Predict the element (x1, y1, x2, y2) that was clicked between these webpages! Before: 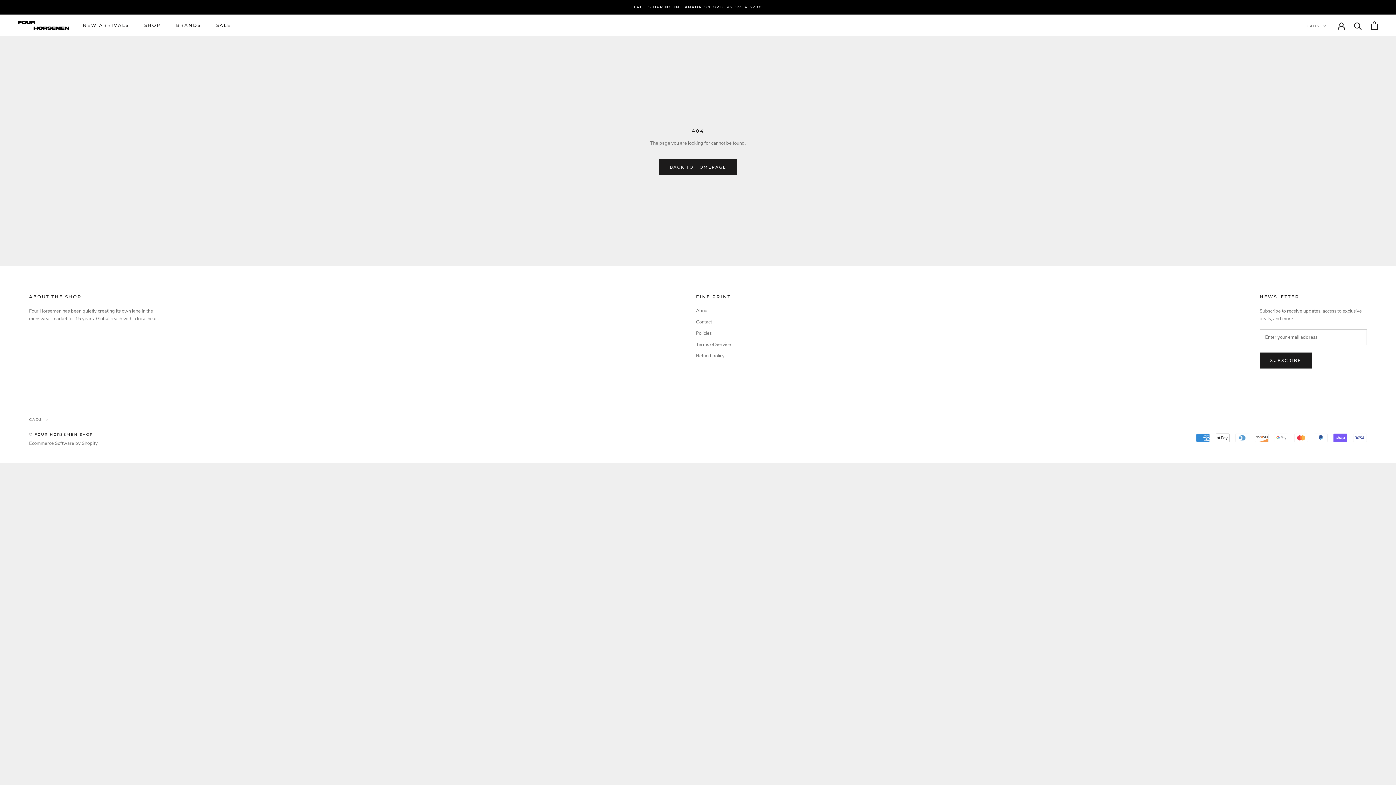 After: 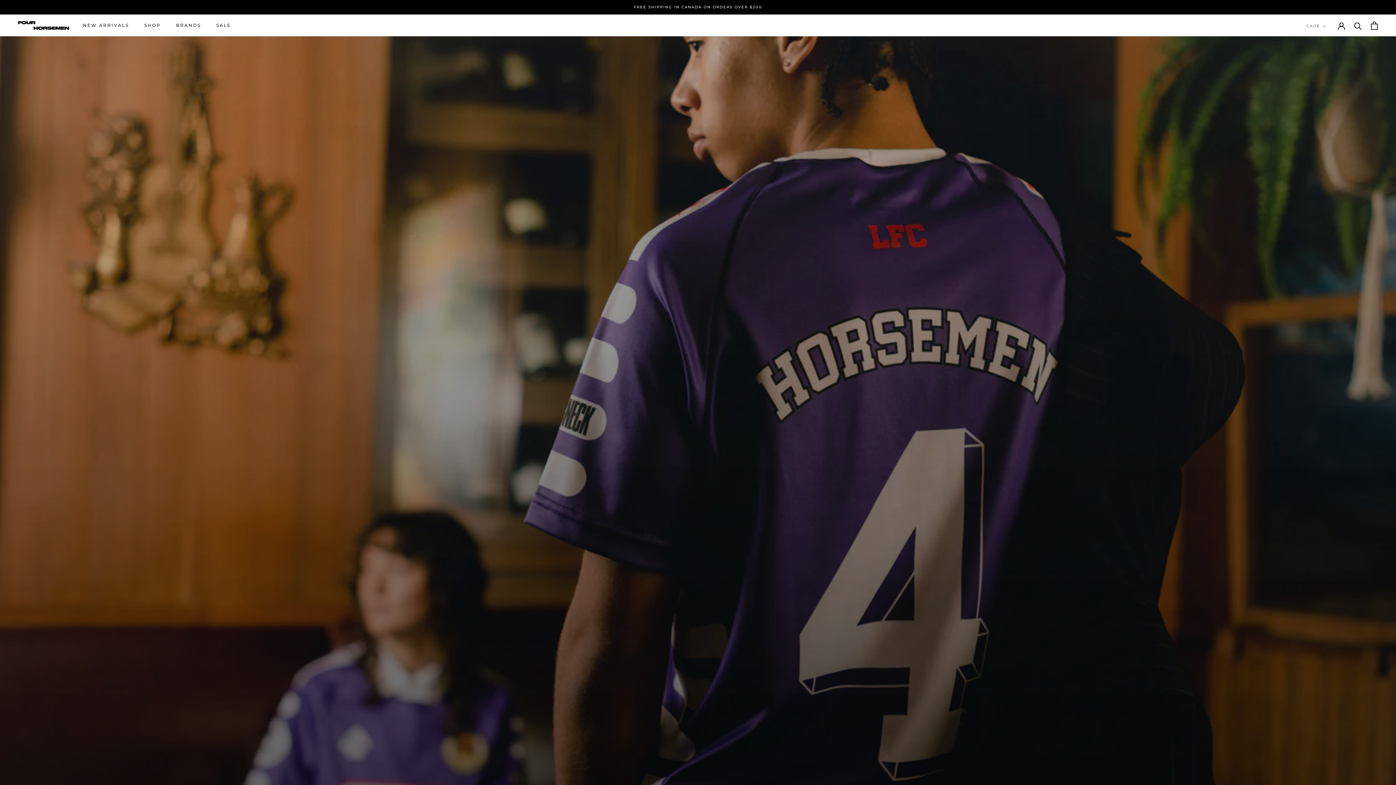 Action: label: BACK TO HOMEPAGE bbox: (659, 159, 736, 175)